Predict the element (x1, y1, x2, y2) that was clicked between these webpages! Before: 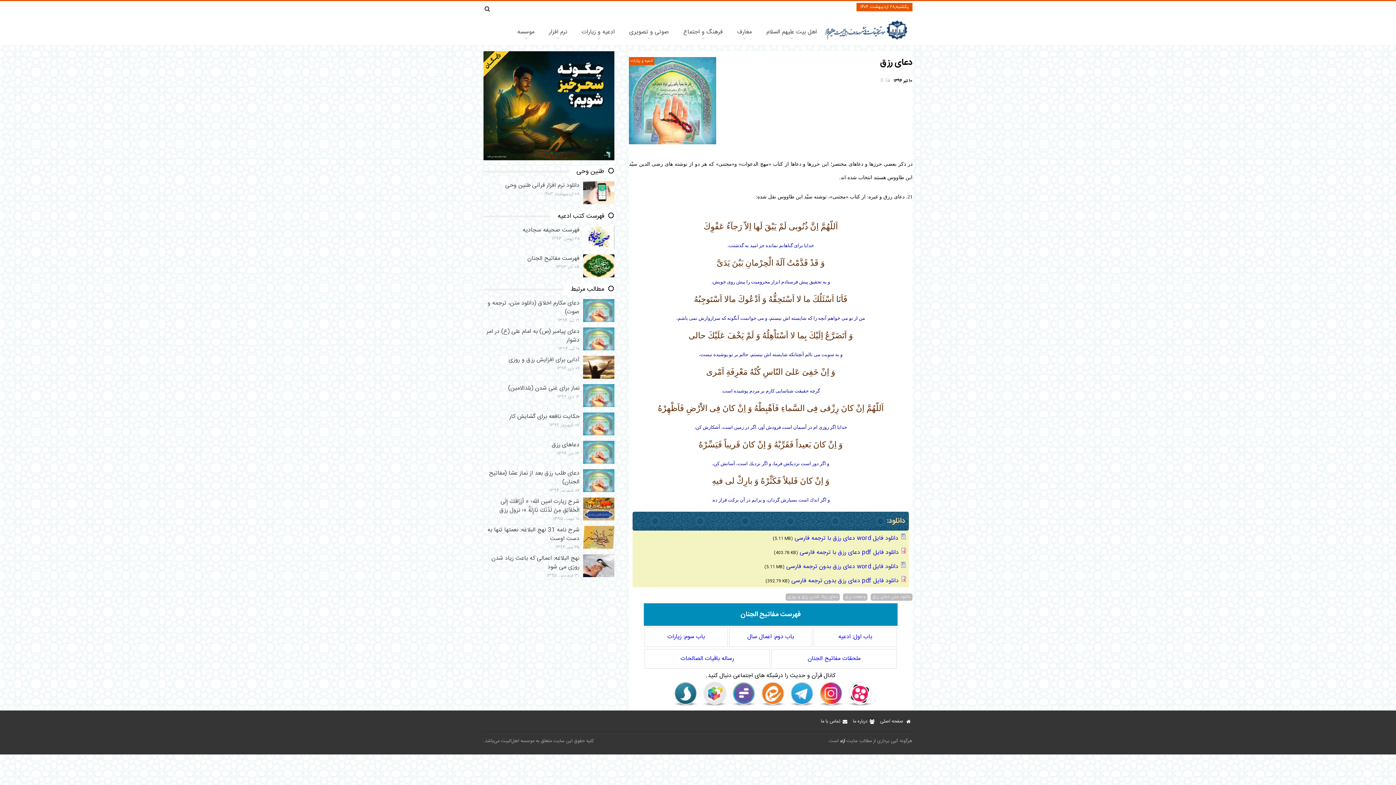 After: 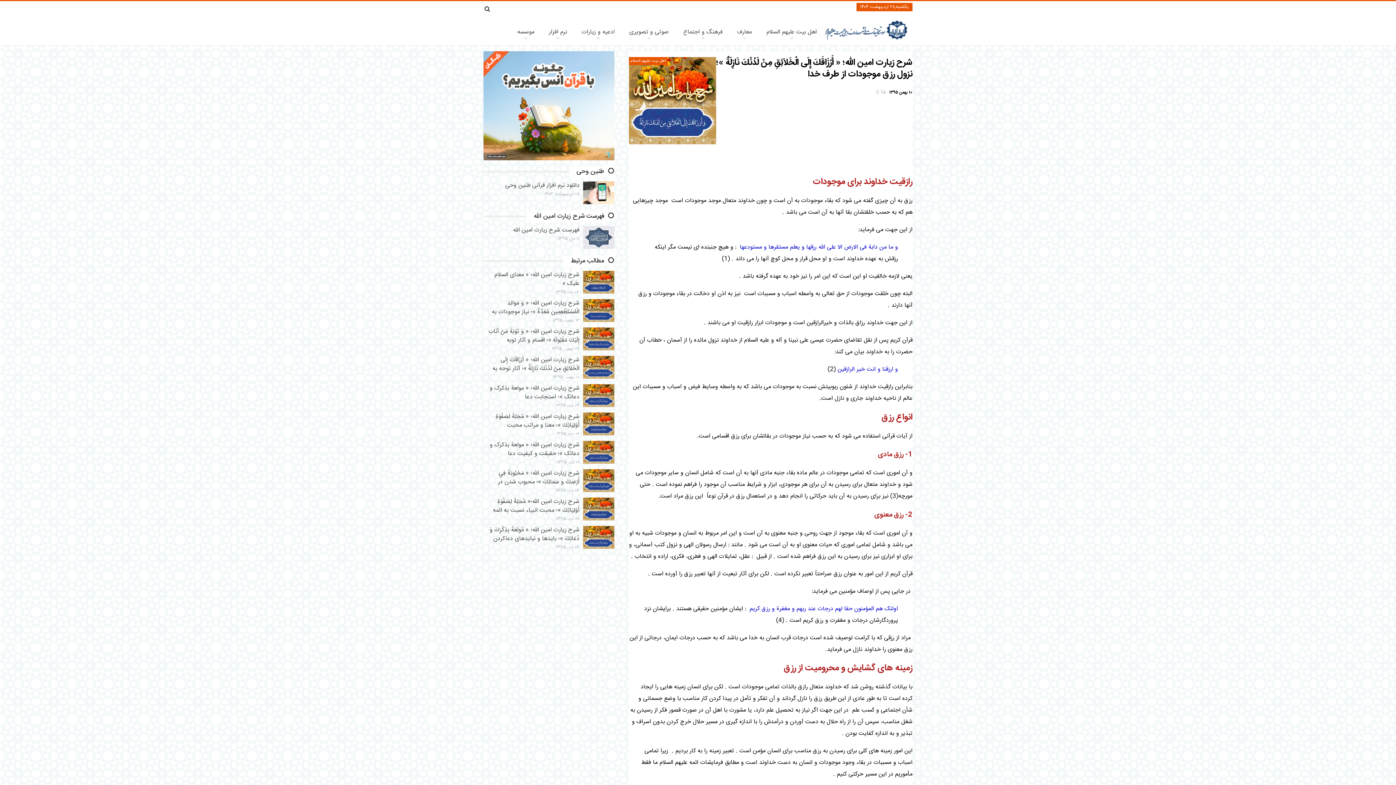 Action: label: شرح زیارت امین الله؛ « أَرْزَاقَكَ إِلَى الْخَلاَئِقِ مِنْ لَدُنْكَ نَازِلَةٌ »؛ نزول رزق موجودات از طرف خدا
۱۰ بهمن ۱۳۹۵ bbox: (483, 497, 614, 520)